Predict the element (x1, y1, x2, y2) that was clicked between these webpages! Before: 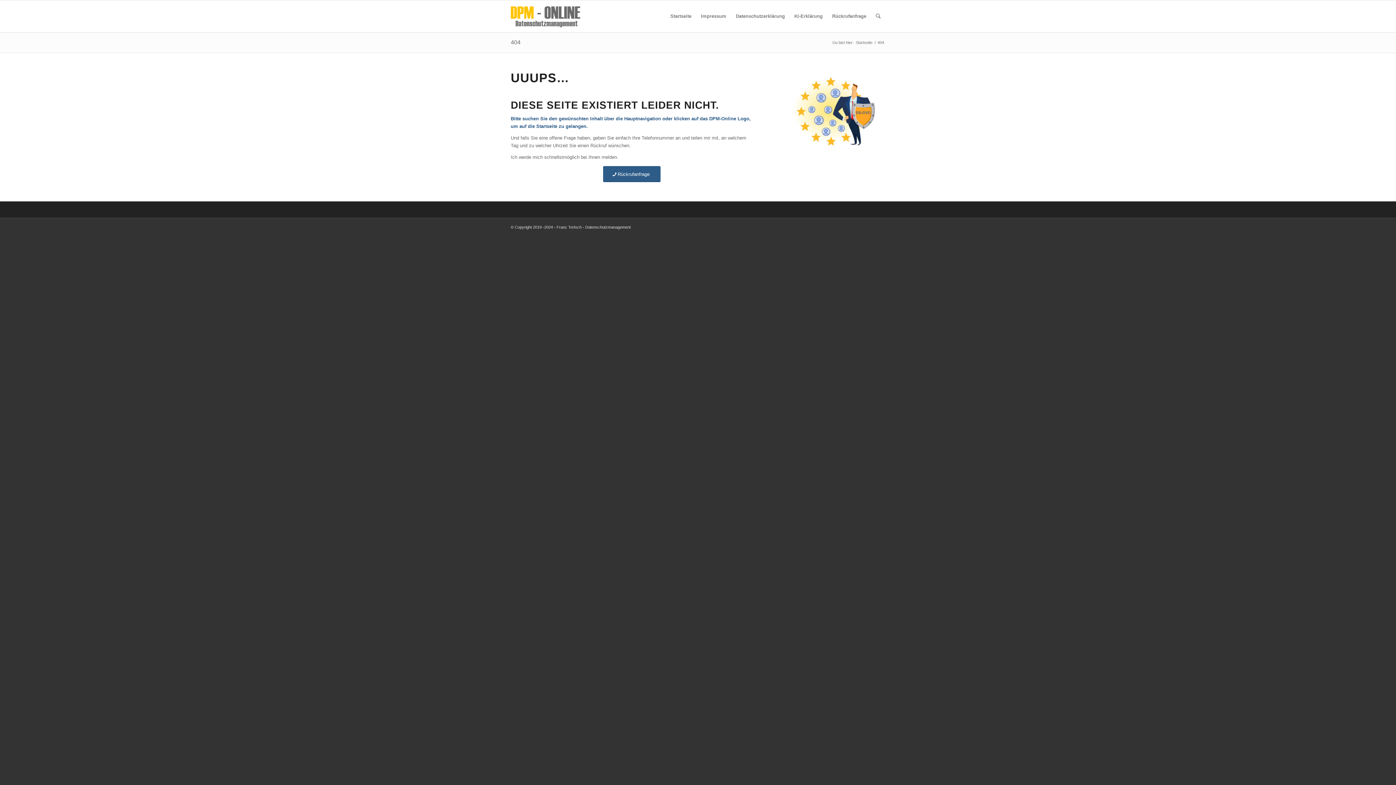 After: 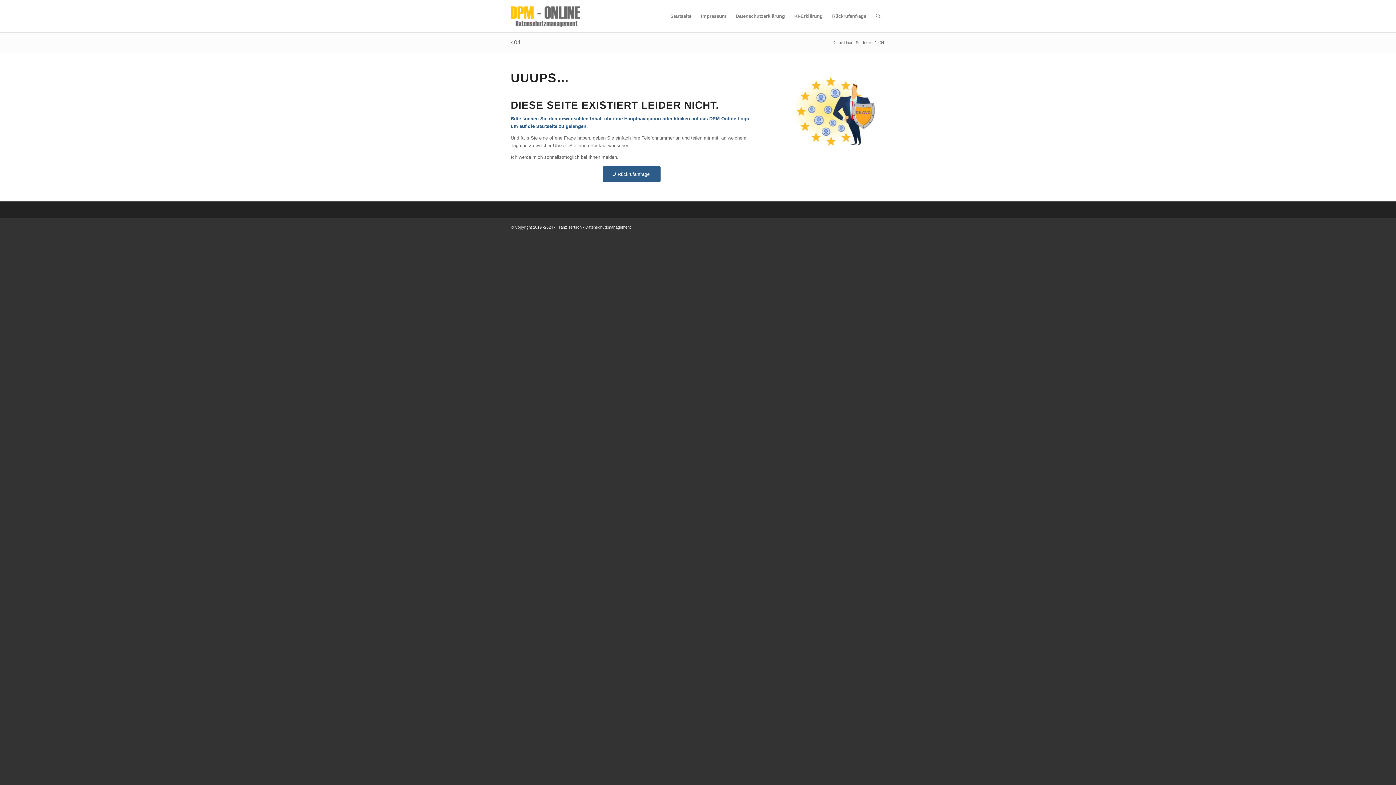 Action: bbox: (510, 39, 520, 45) label: 404